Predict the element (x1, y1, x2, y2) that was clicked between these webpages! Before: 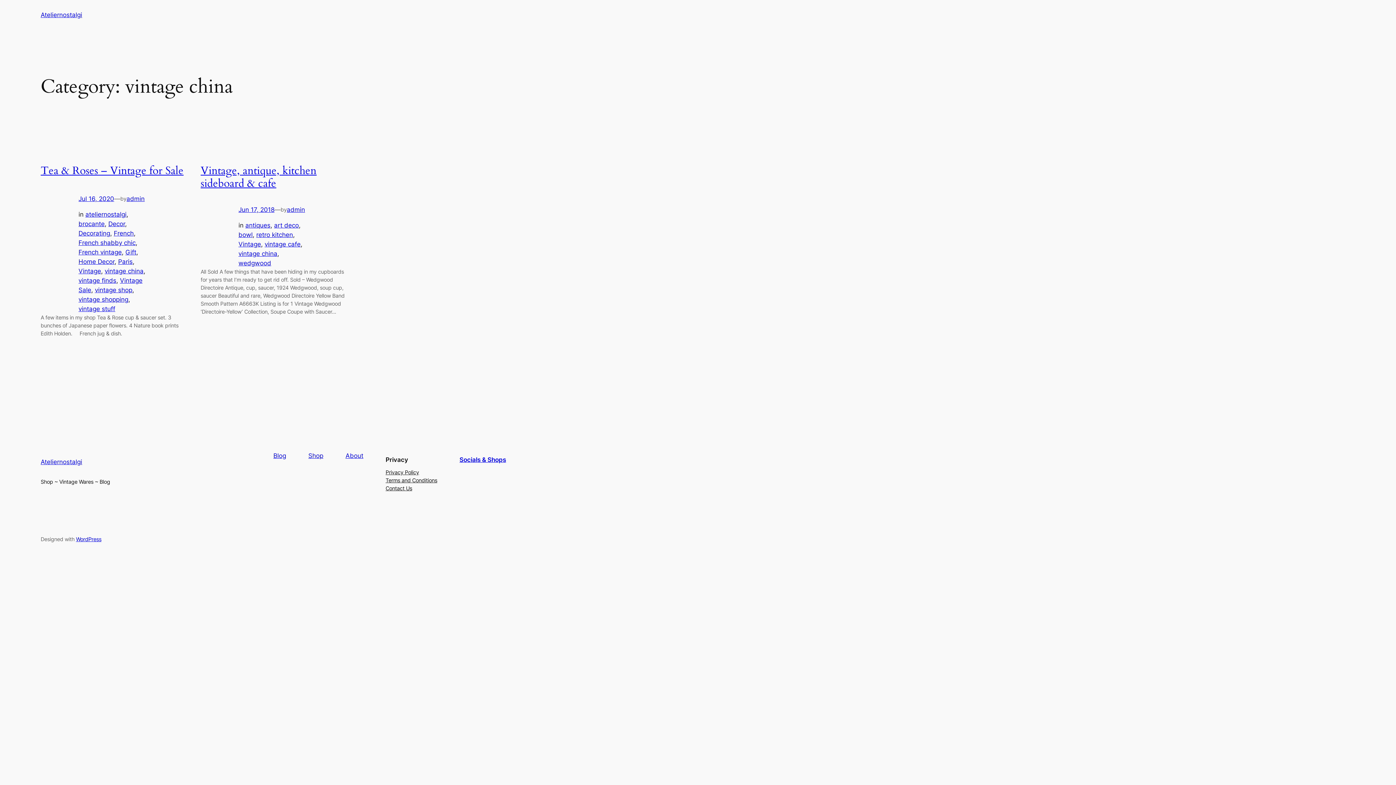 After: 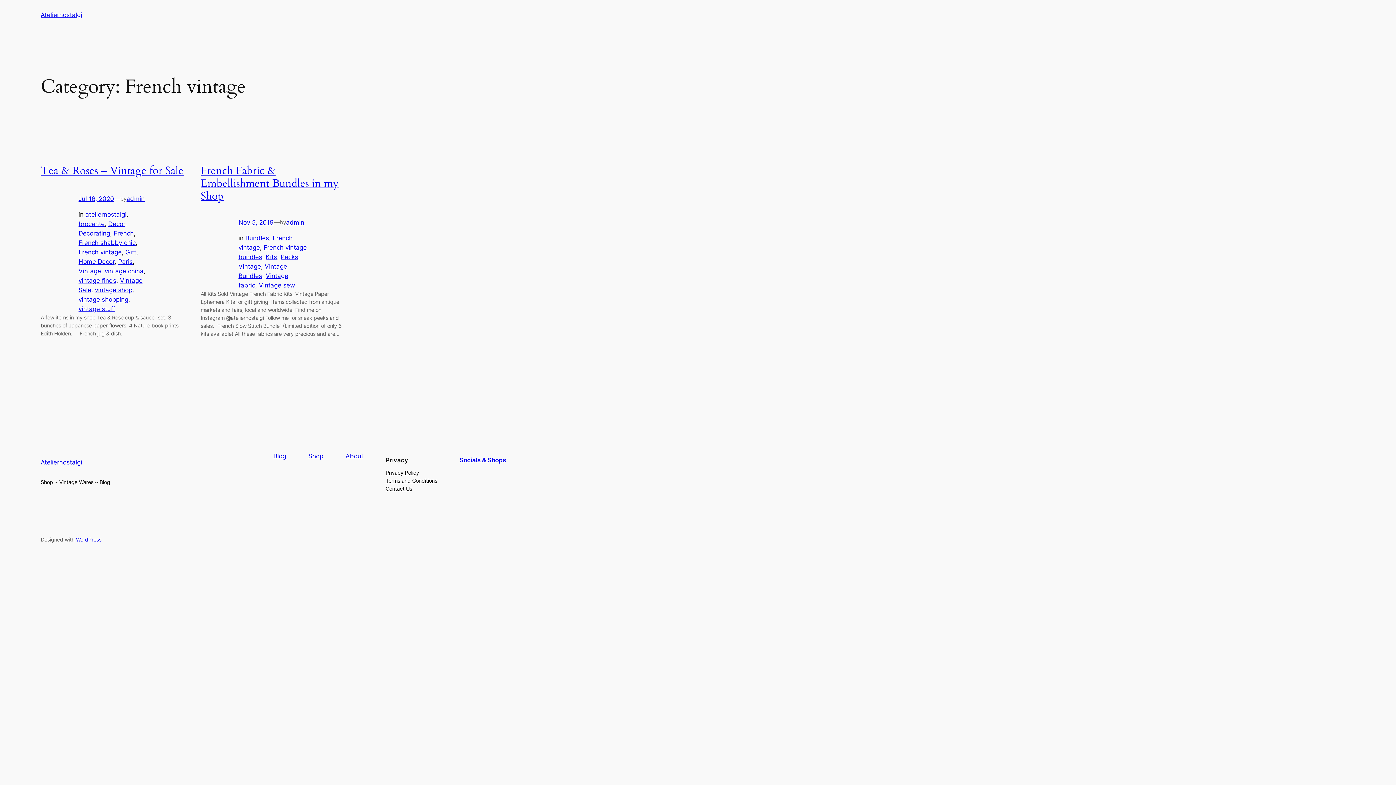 Action: bbox: (78, 248, 121, 255) label: French vintage